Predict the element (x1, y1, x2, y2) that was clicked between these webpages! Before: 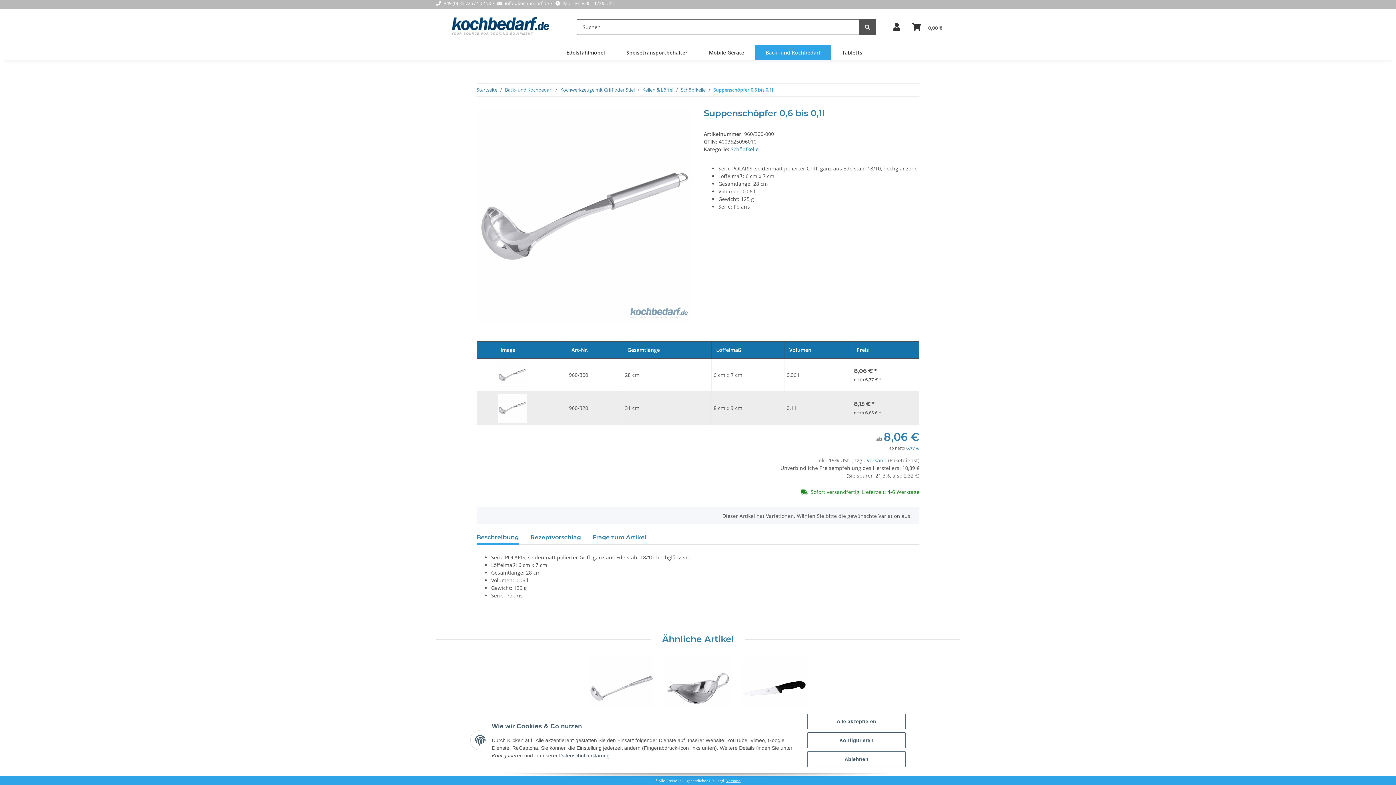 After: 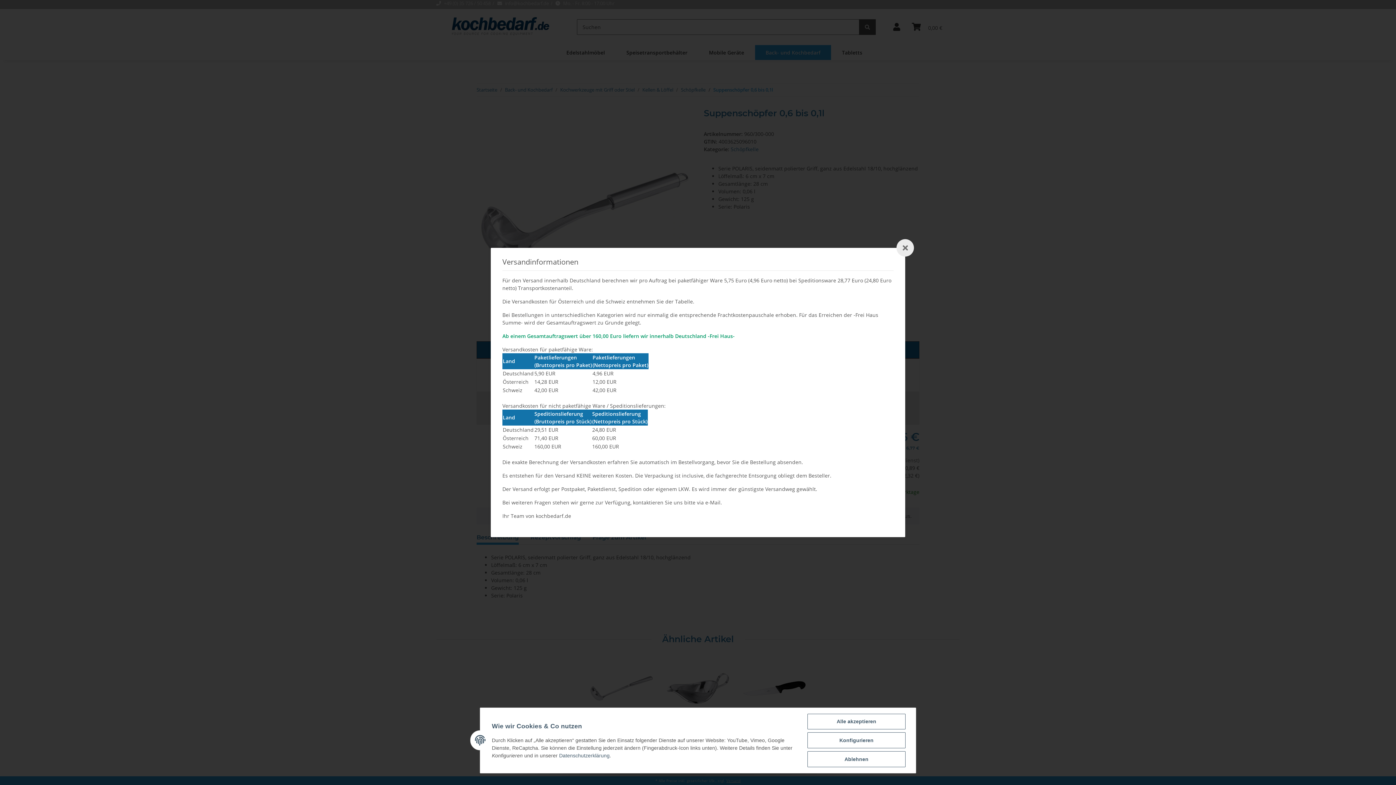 Action: label: Versand  bbox: (866, 457, 888, 464)